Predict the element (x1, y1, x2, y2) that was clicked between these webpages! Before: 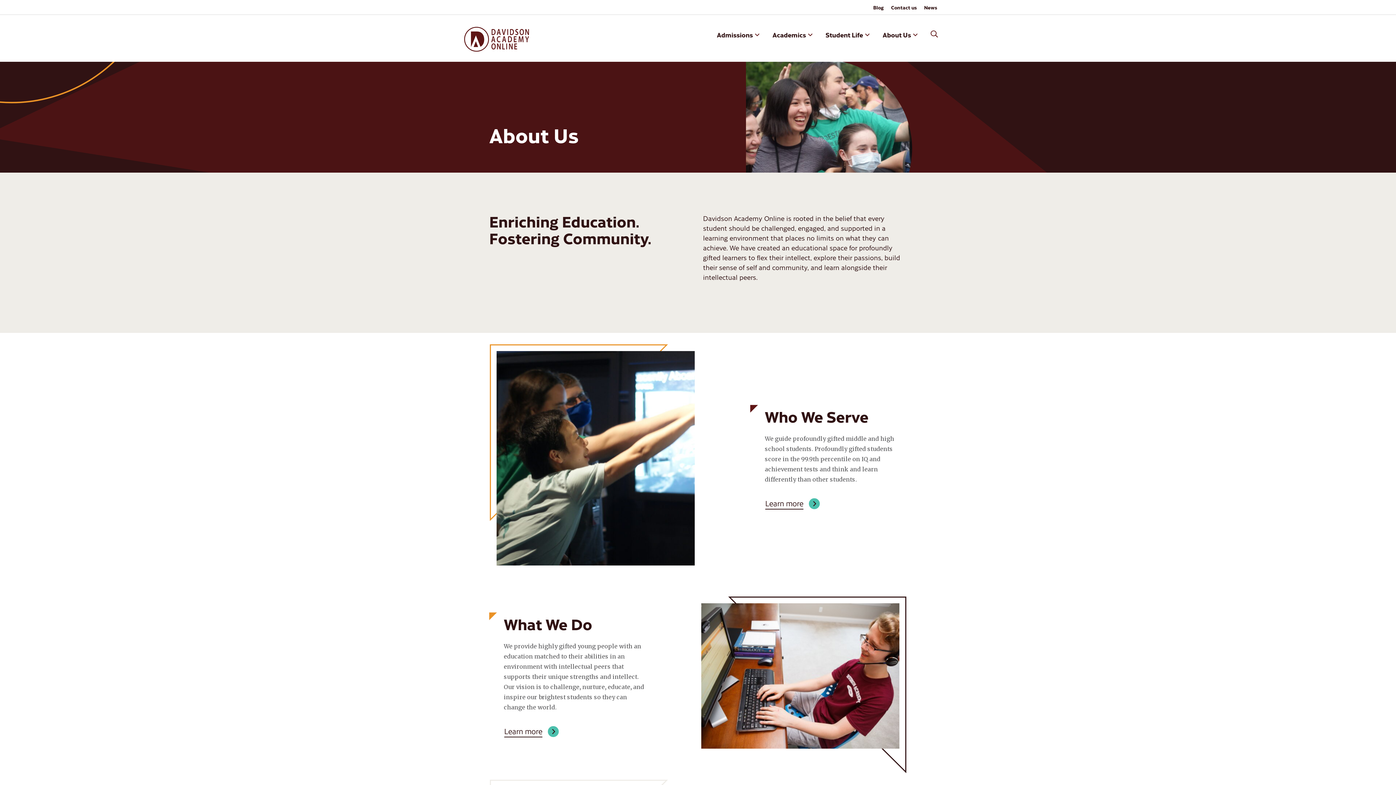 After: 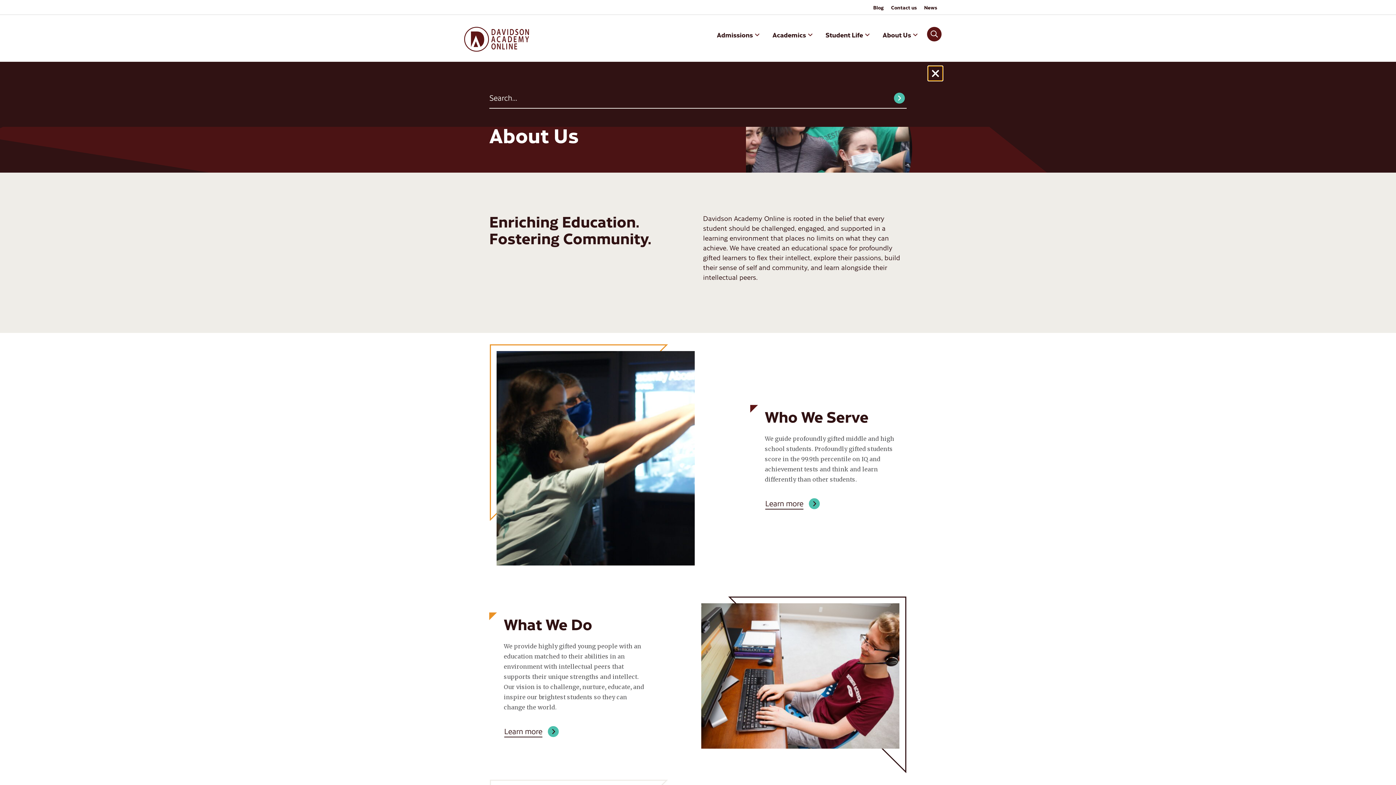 Action: bbox: (927, 26, 941, 41)